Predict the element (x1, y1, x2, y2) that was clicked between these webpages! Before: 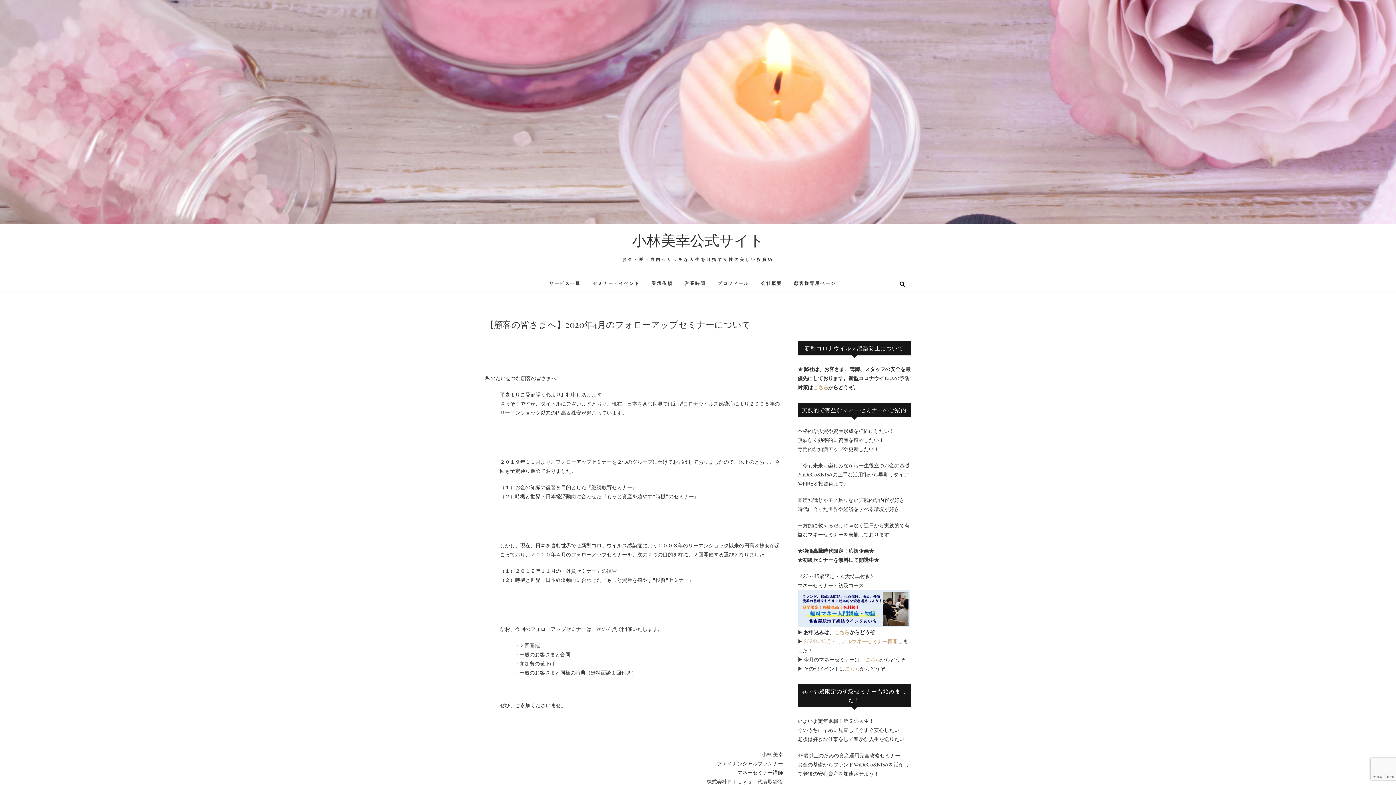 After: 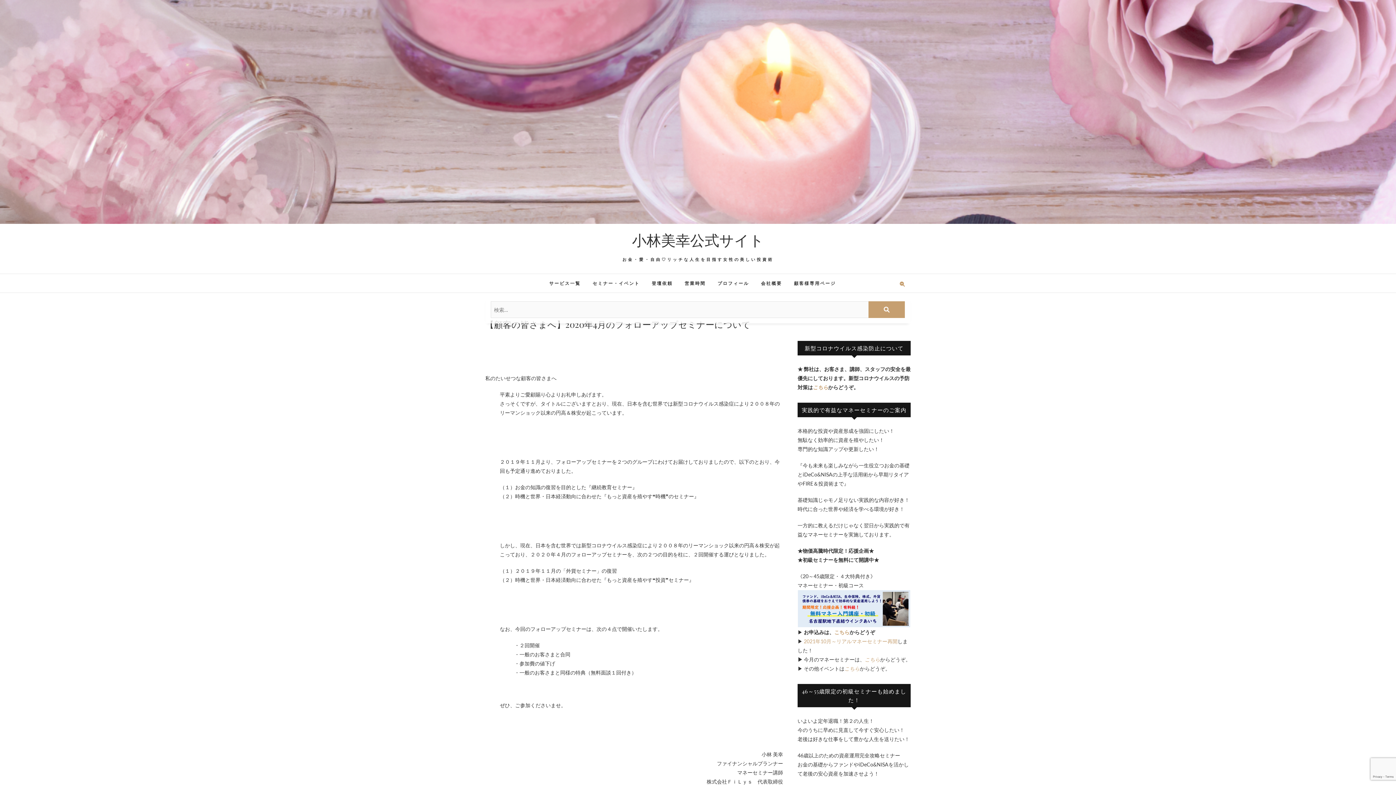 Action: bbox: (897, 279, 907, 289)